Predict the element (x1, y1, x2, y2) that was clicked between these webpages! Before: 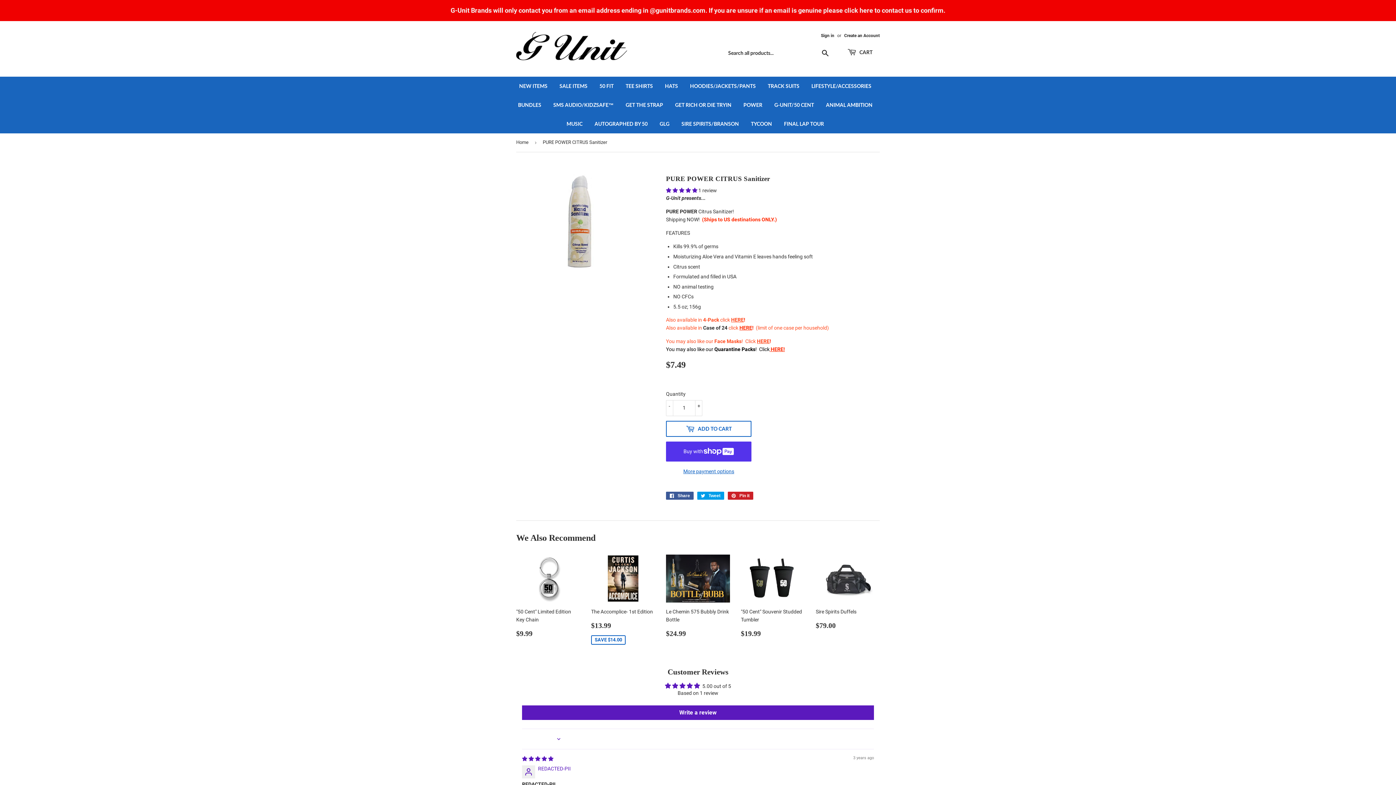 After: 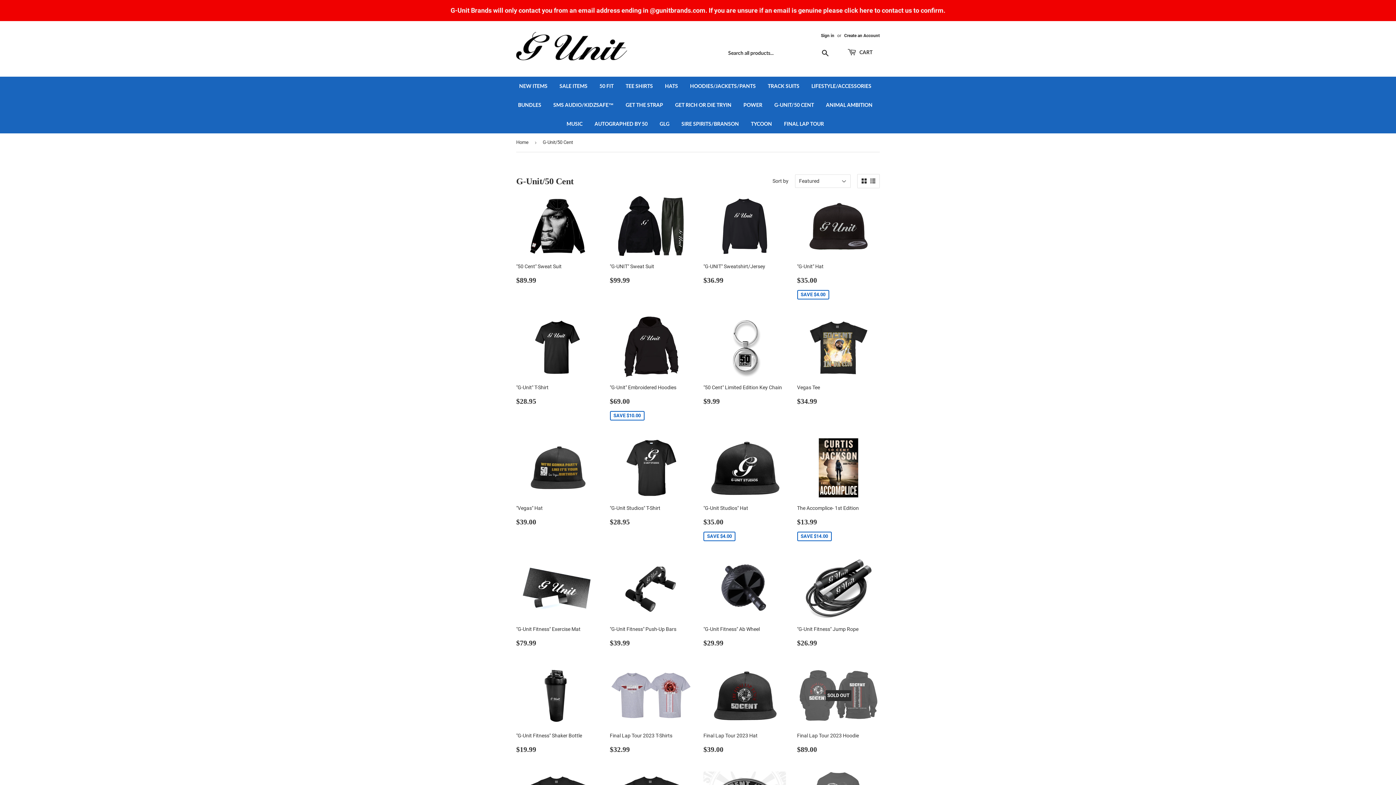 Action: bbox: (769, 95, 819, 114) label: G-UNIT/50 CENT